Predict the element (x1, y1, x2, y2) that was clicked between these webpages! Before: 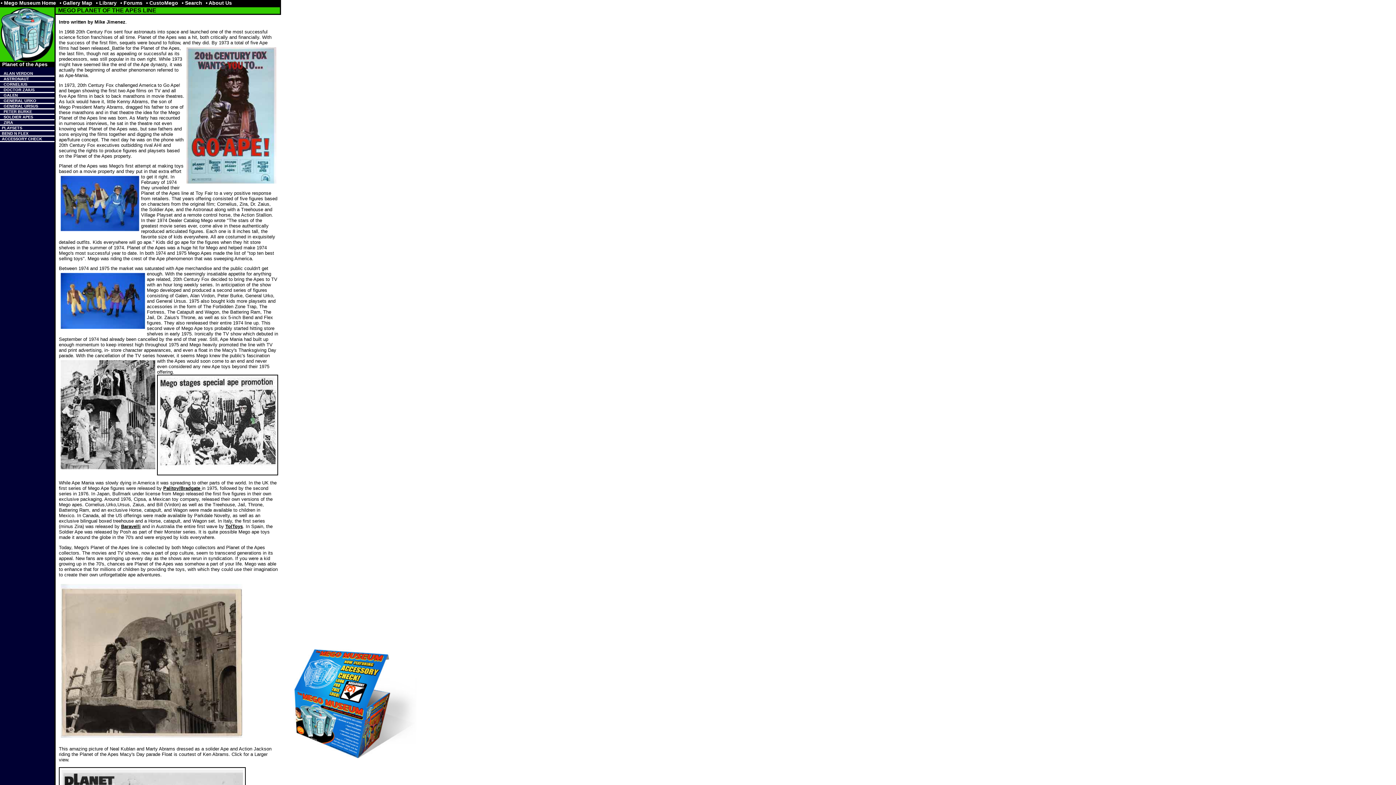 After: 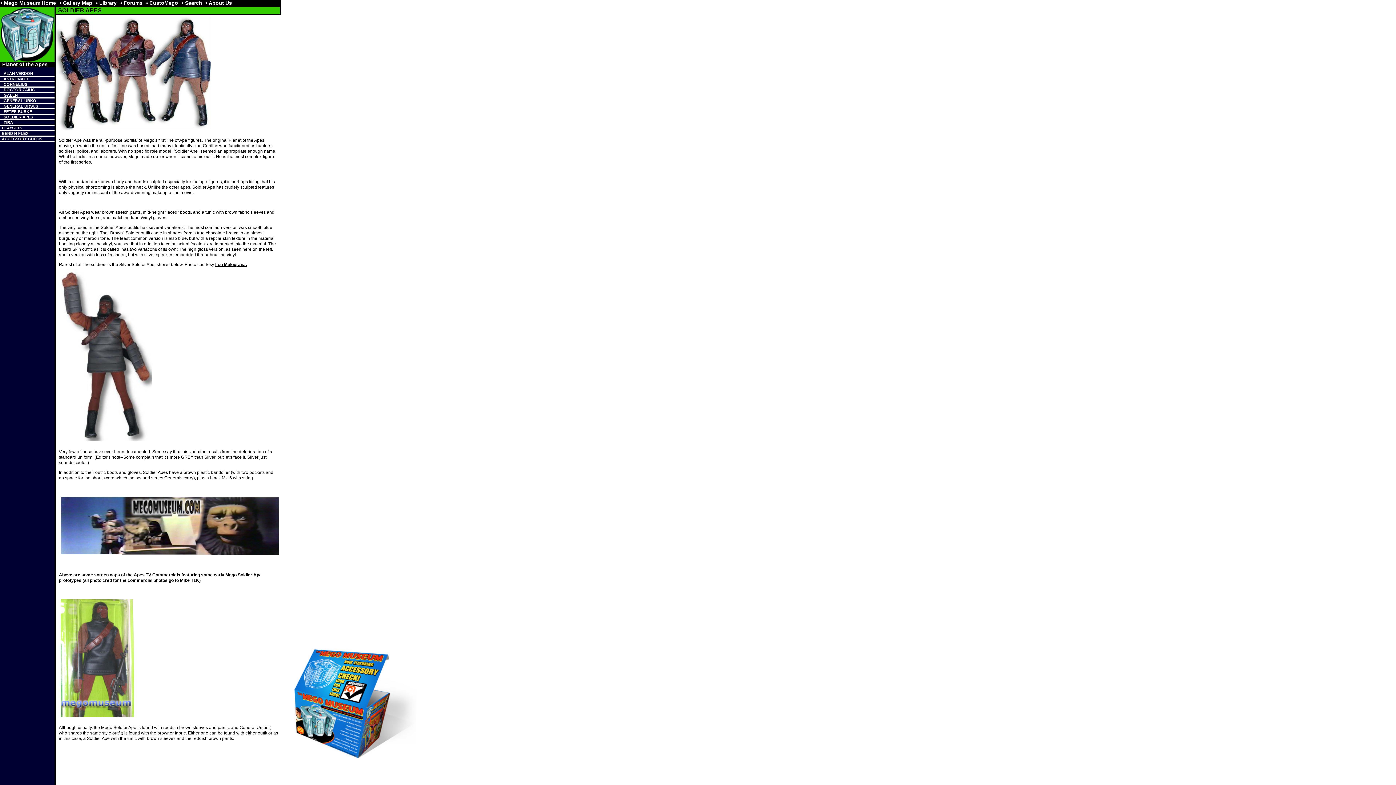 Action: label: SOLDIER APES bbox: (0, 114, 54, 120)